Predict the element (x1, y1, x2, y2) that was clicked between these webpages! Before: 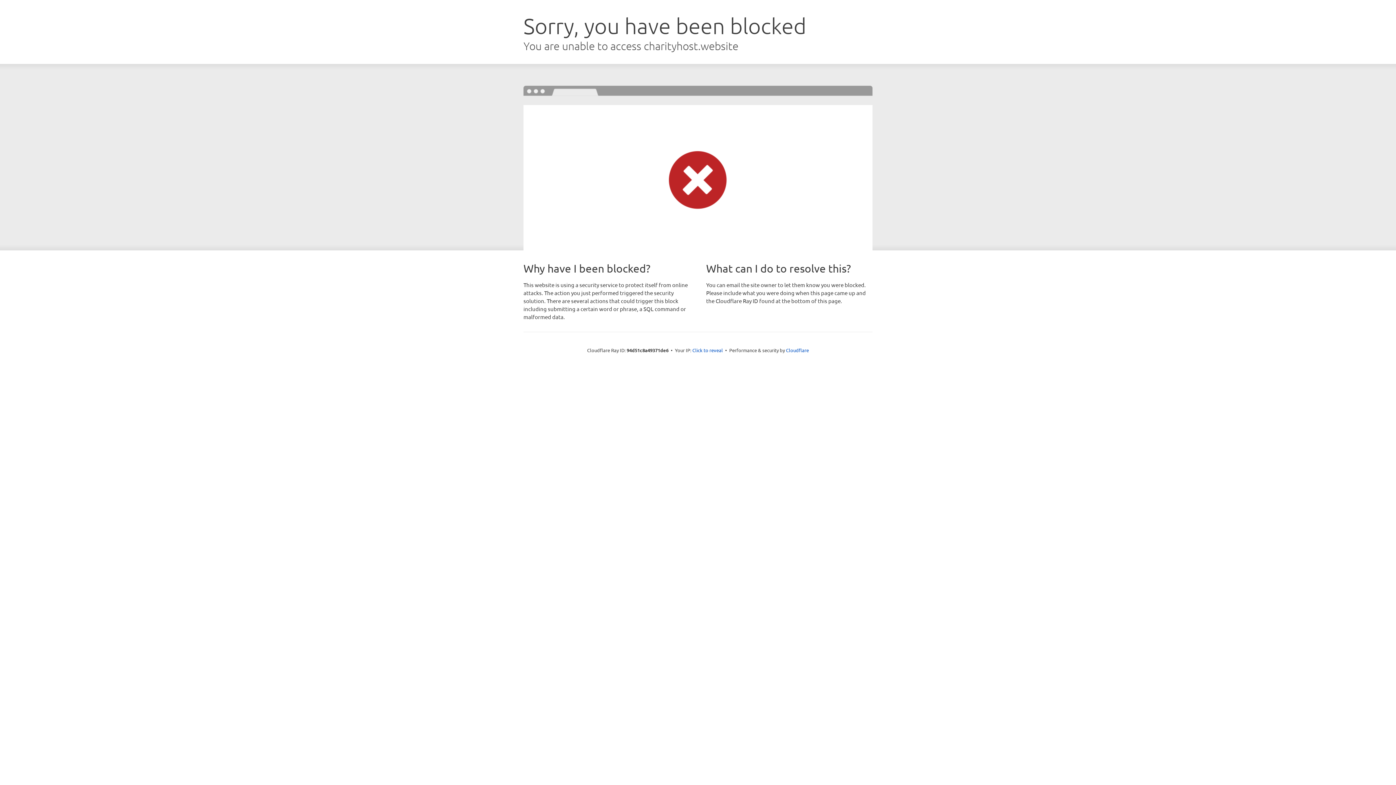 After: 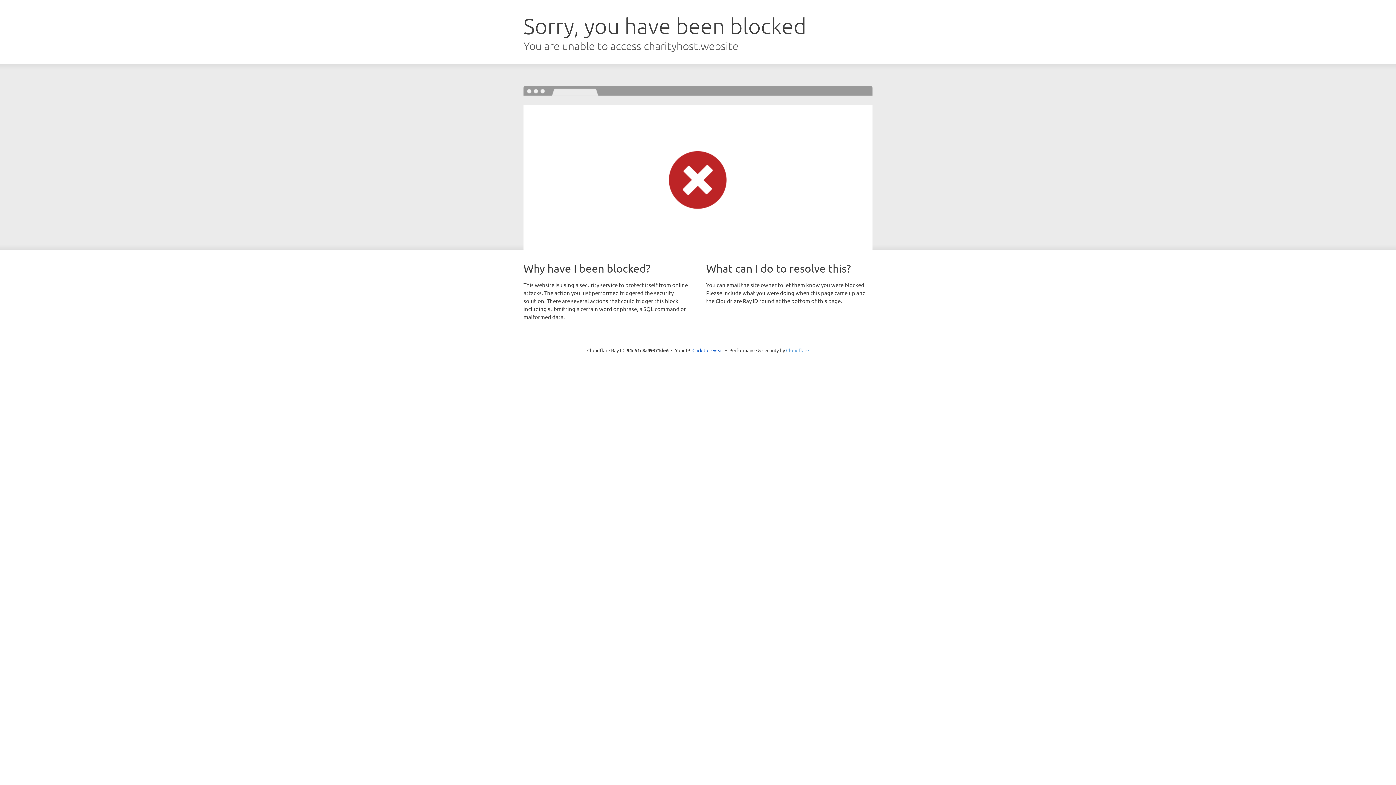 Action: bbox: (786, 347, 809, 353) label: Cloudflare